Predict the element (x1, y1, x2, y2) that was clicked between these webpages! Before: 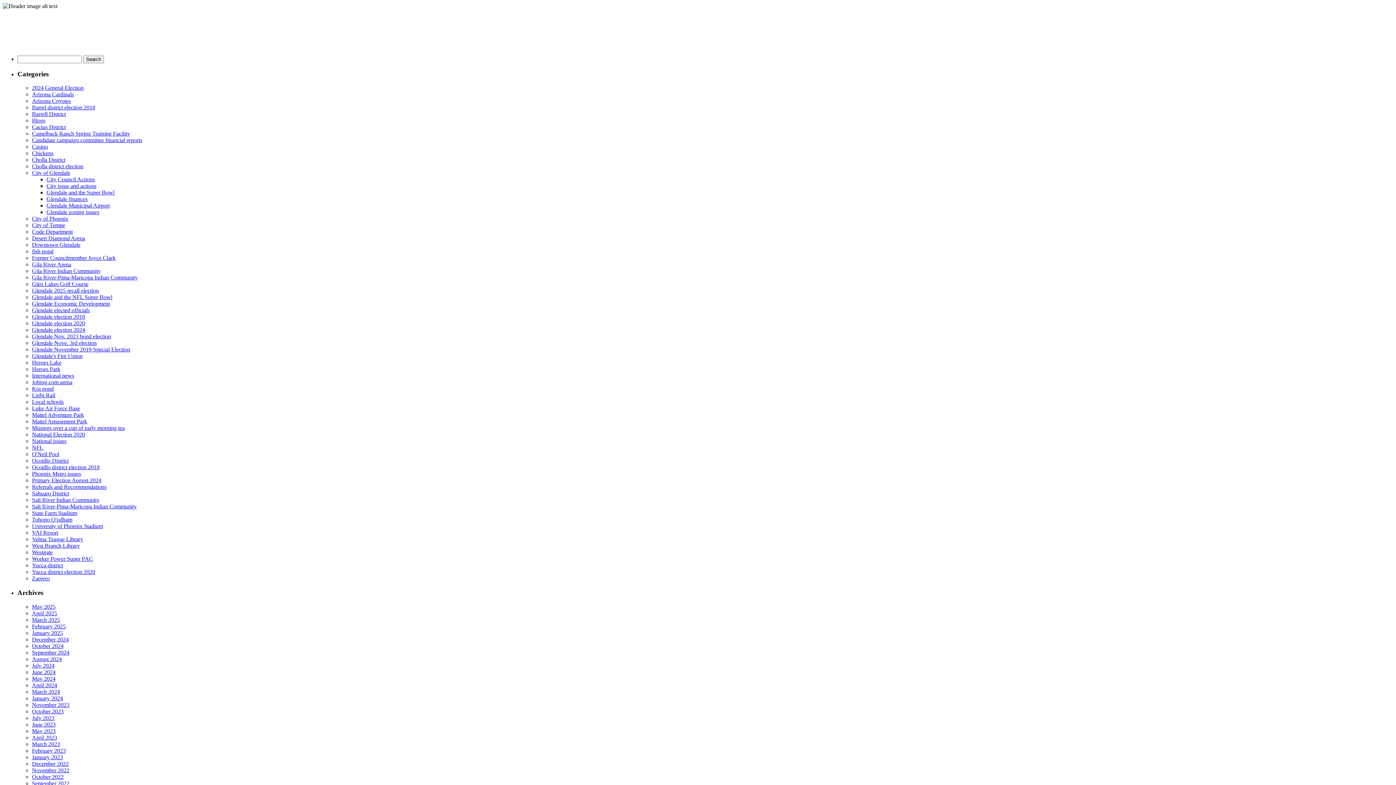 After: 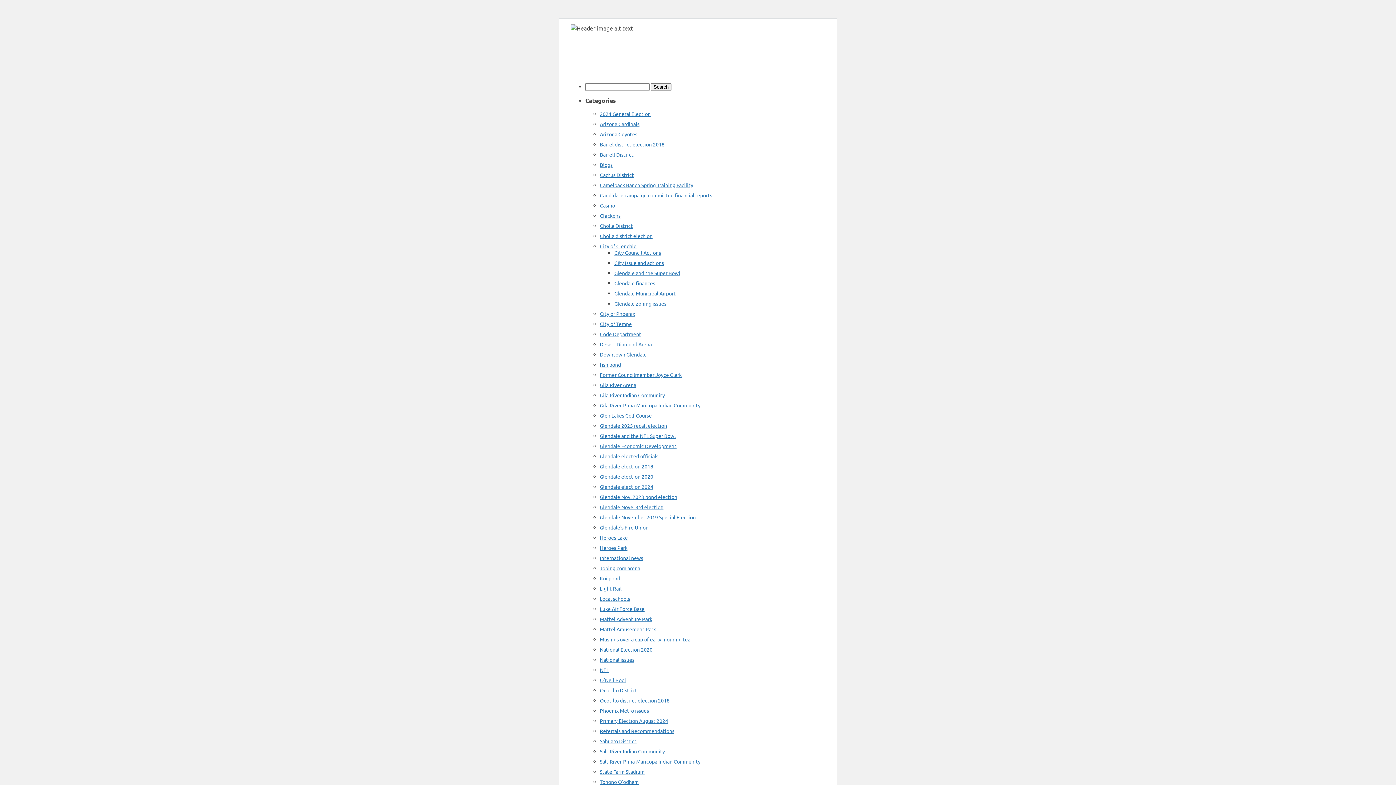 Action: label: Koi pond bbox: (32, 385, 53, 392)